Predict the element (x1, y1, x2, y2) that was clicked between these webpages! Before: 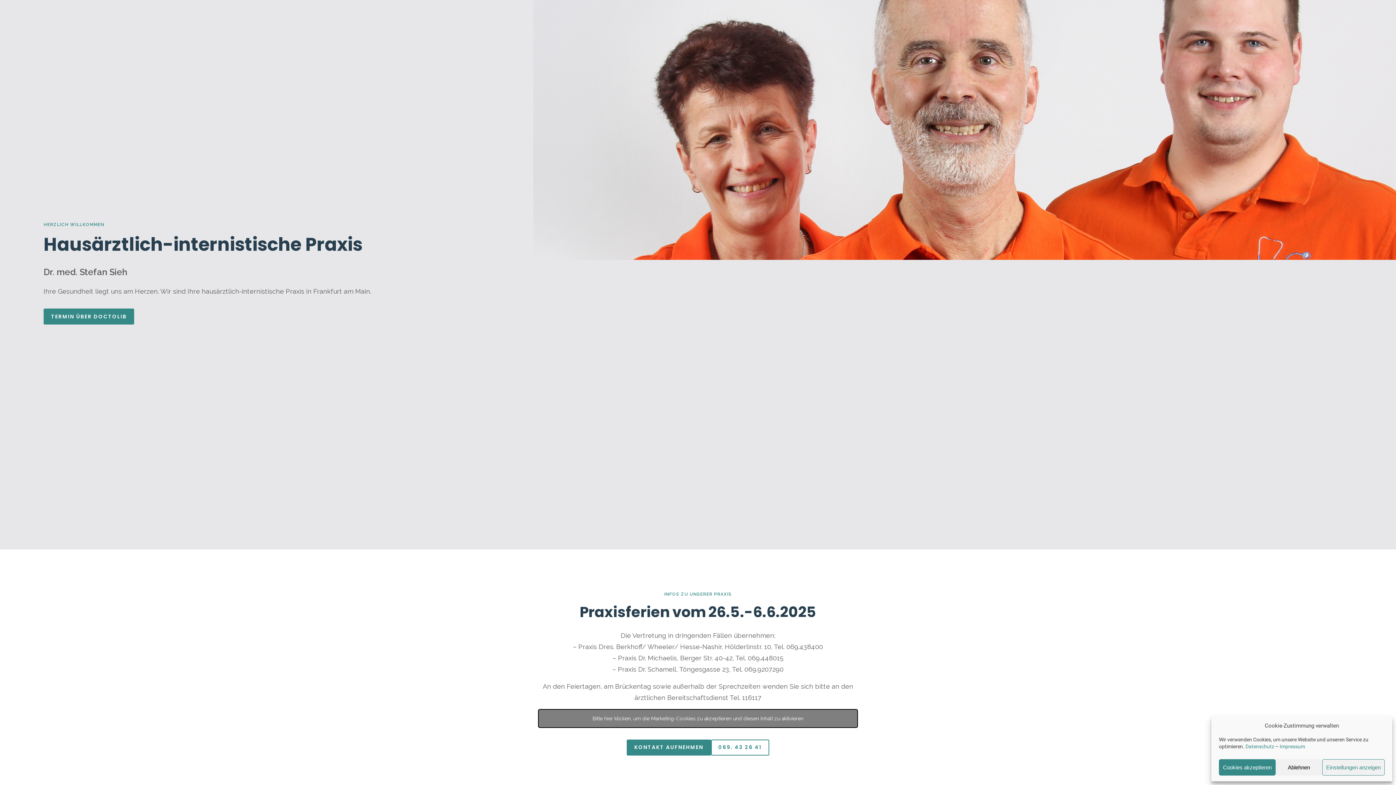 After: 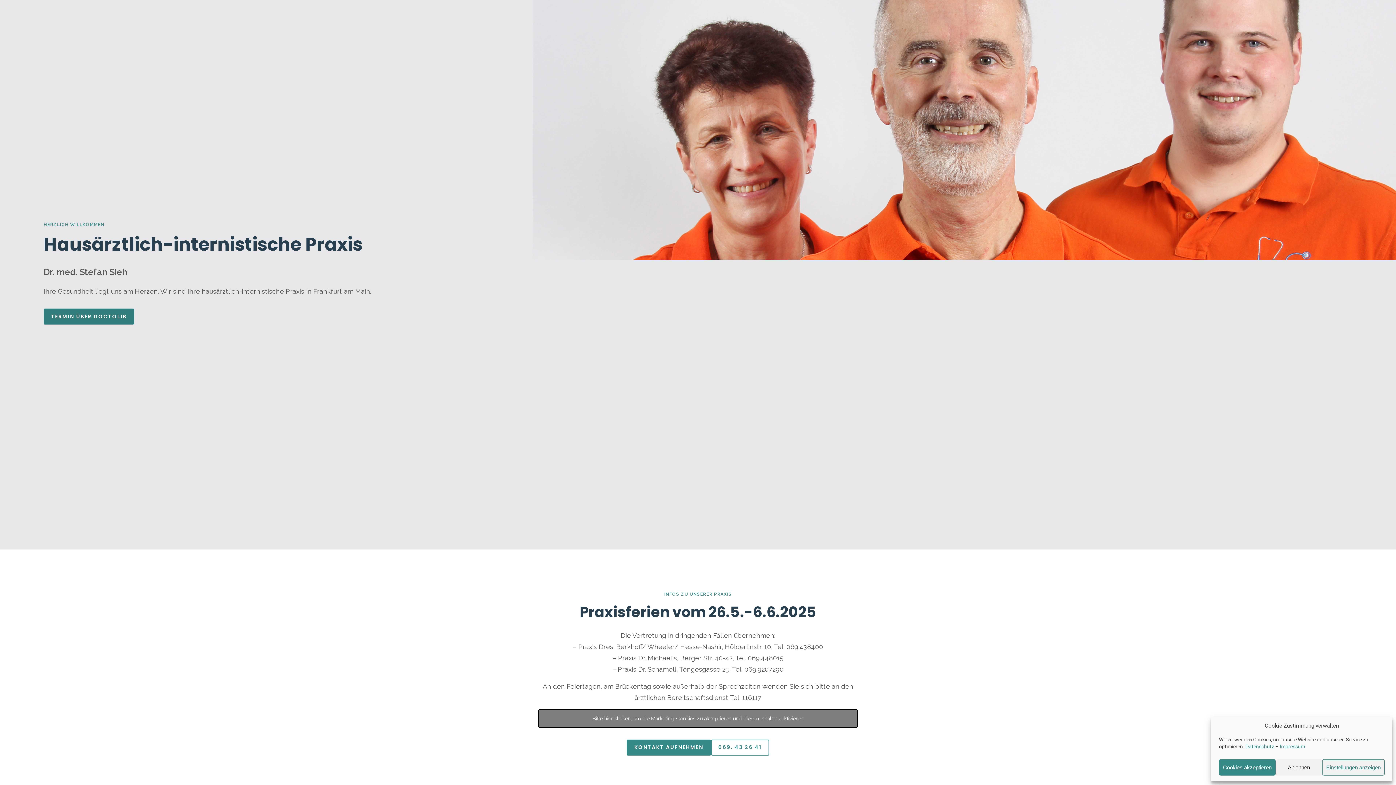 Action: bbox: (43, 308, 134, 324) label: TERMIN ÜBER DOCTOLIB